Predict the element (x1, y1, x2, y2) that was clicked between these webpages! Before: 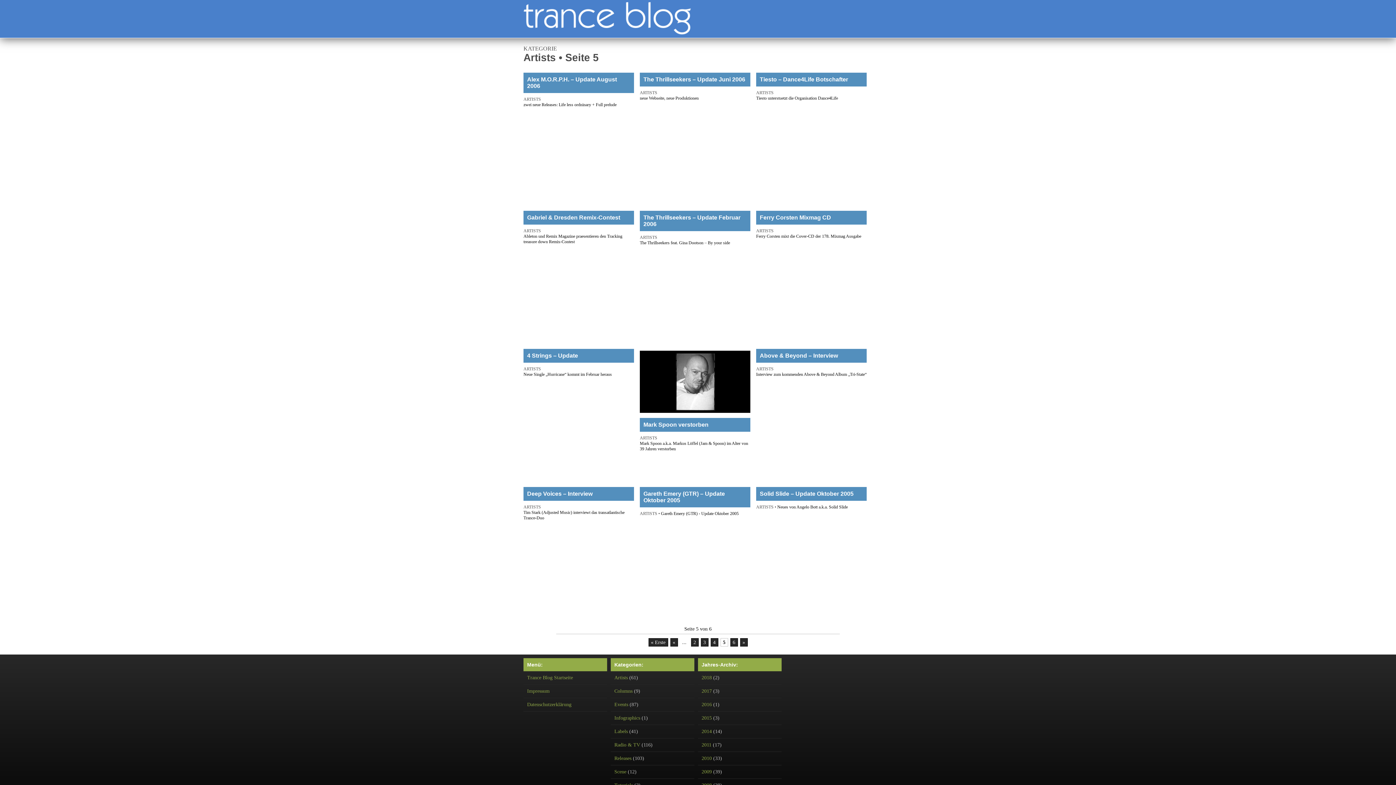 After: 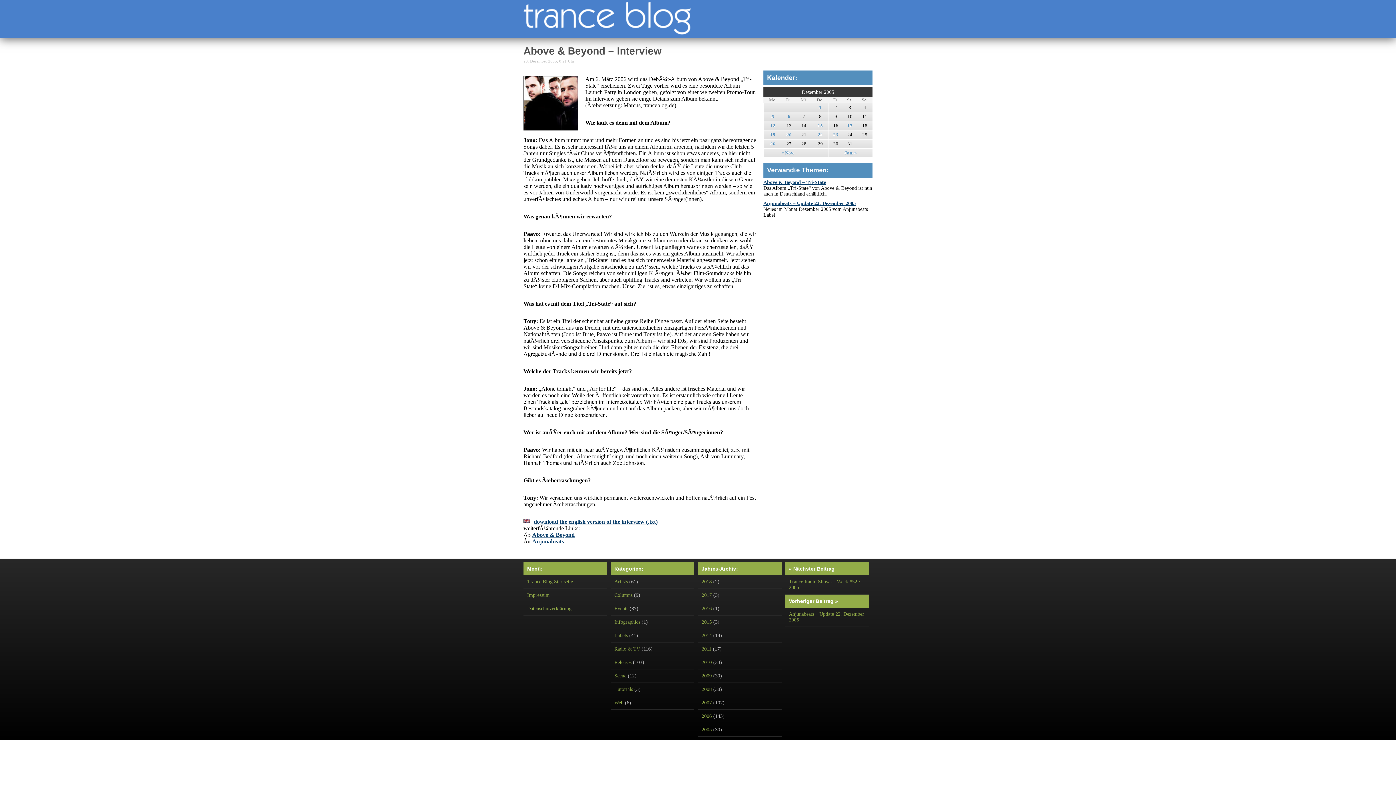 Action: bbox: (756, 349, 866, 362) label: Above & Beyond – Interview